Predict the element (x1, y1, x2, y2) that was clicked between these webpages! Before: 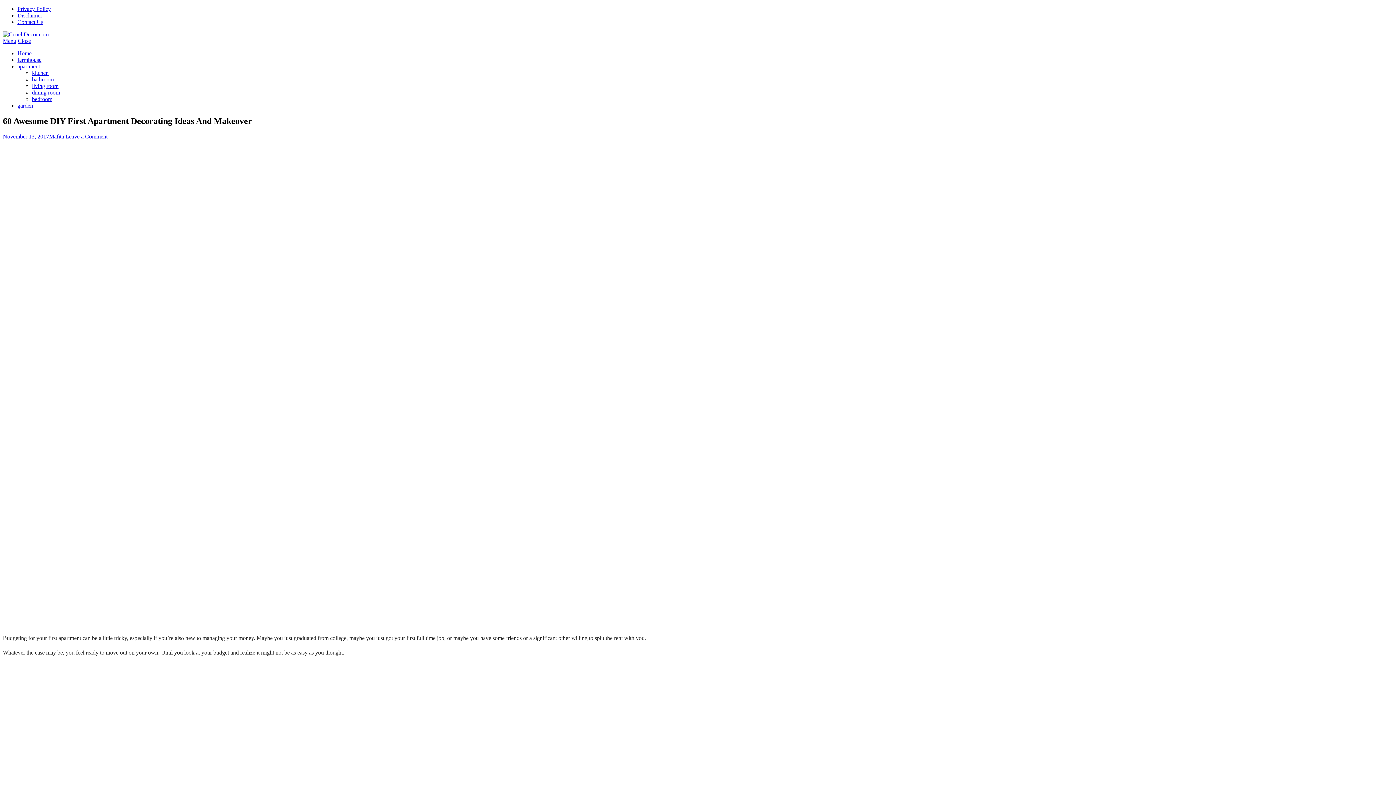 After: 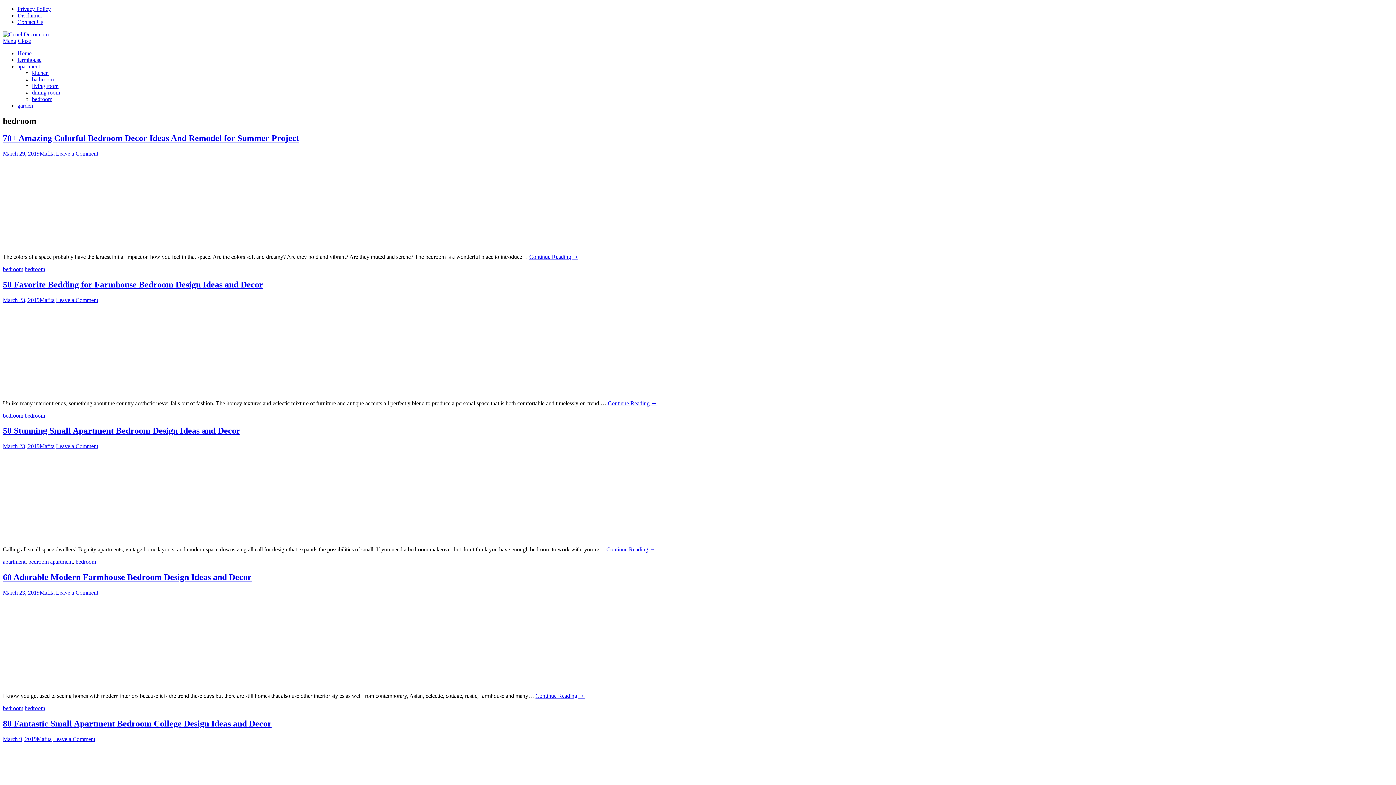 Action: bbox: (32, 96, 52, 102) label: bedroom